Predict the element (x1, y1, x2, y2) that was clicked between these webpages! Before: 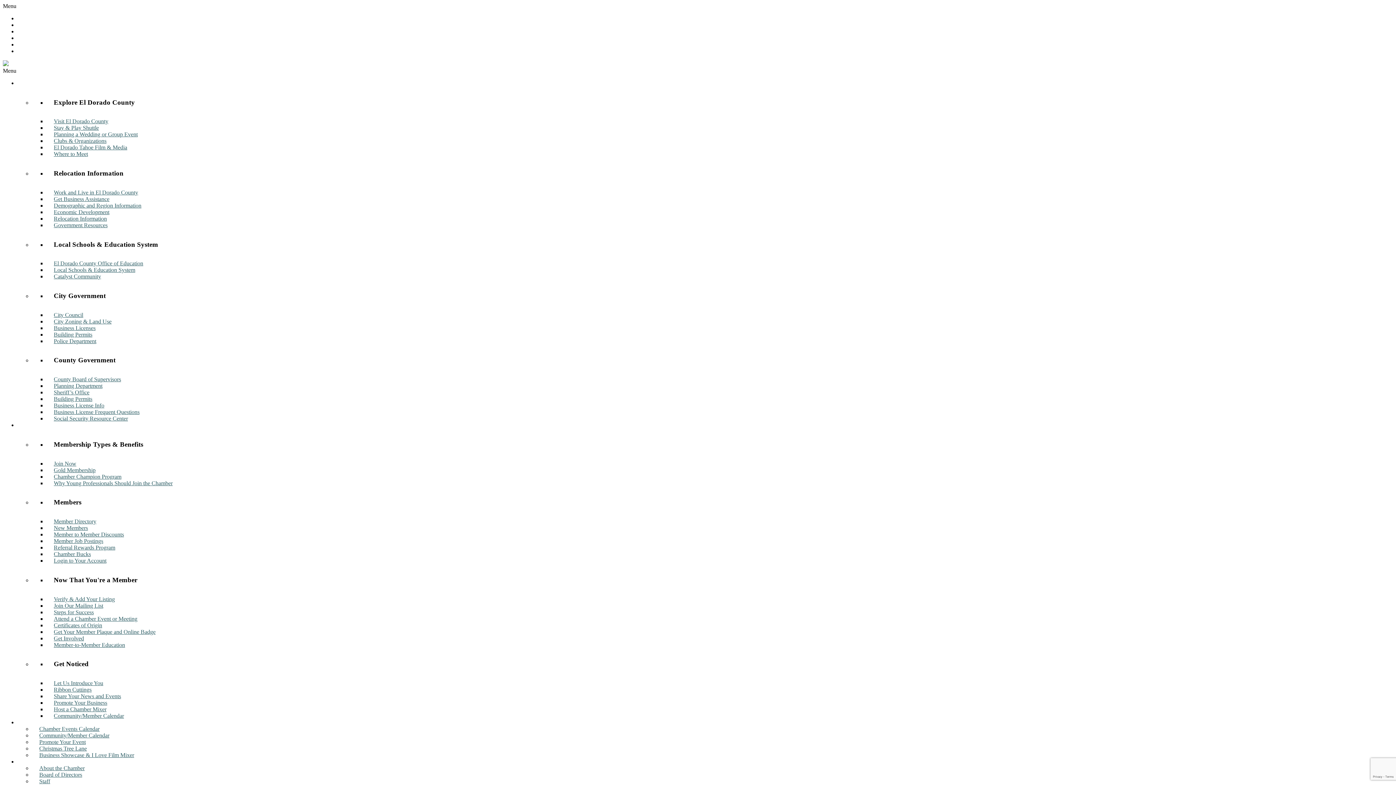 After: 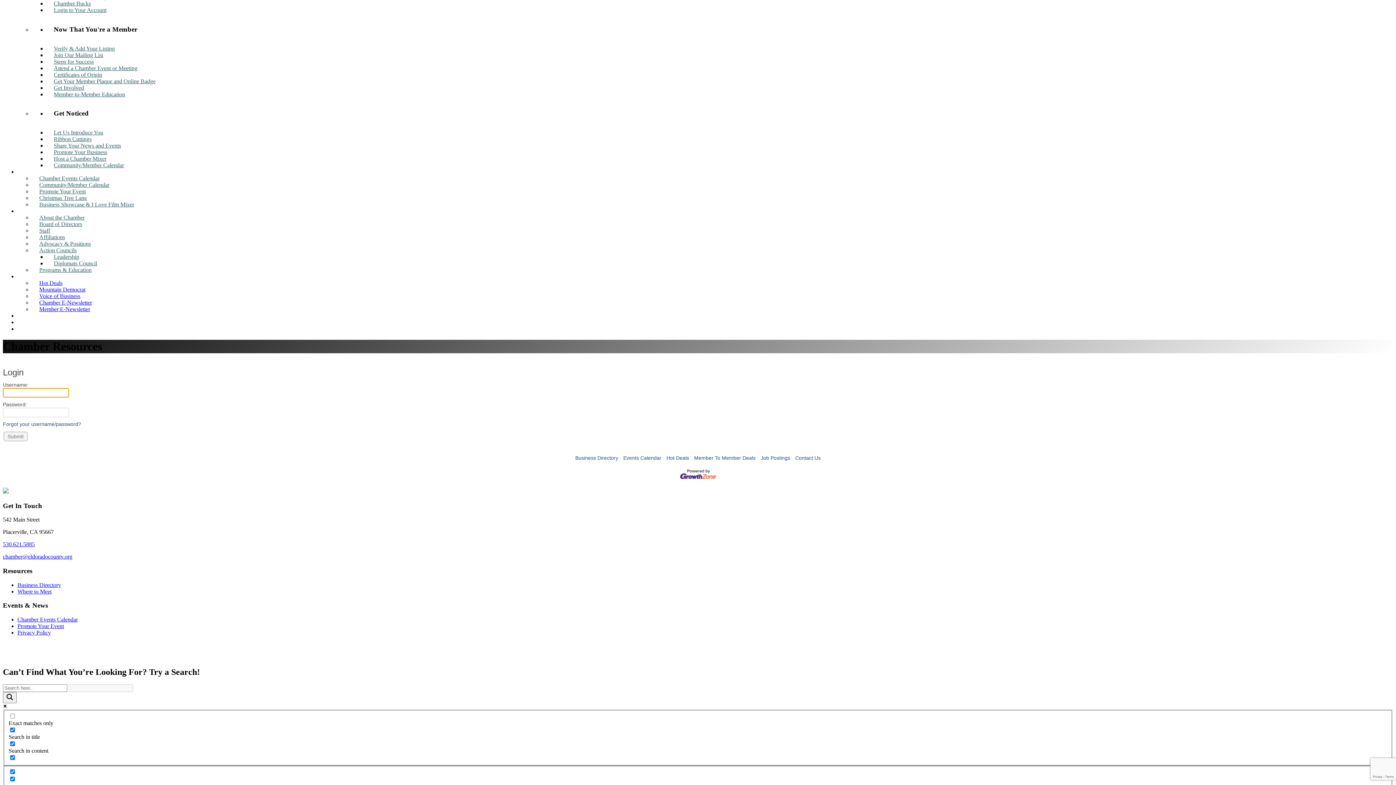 Action: bbox: (46, 552, 113, 569) label: Login to Your Account